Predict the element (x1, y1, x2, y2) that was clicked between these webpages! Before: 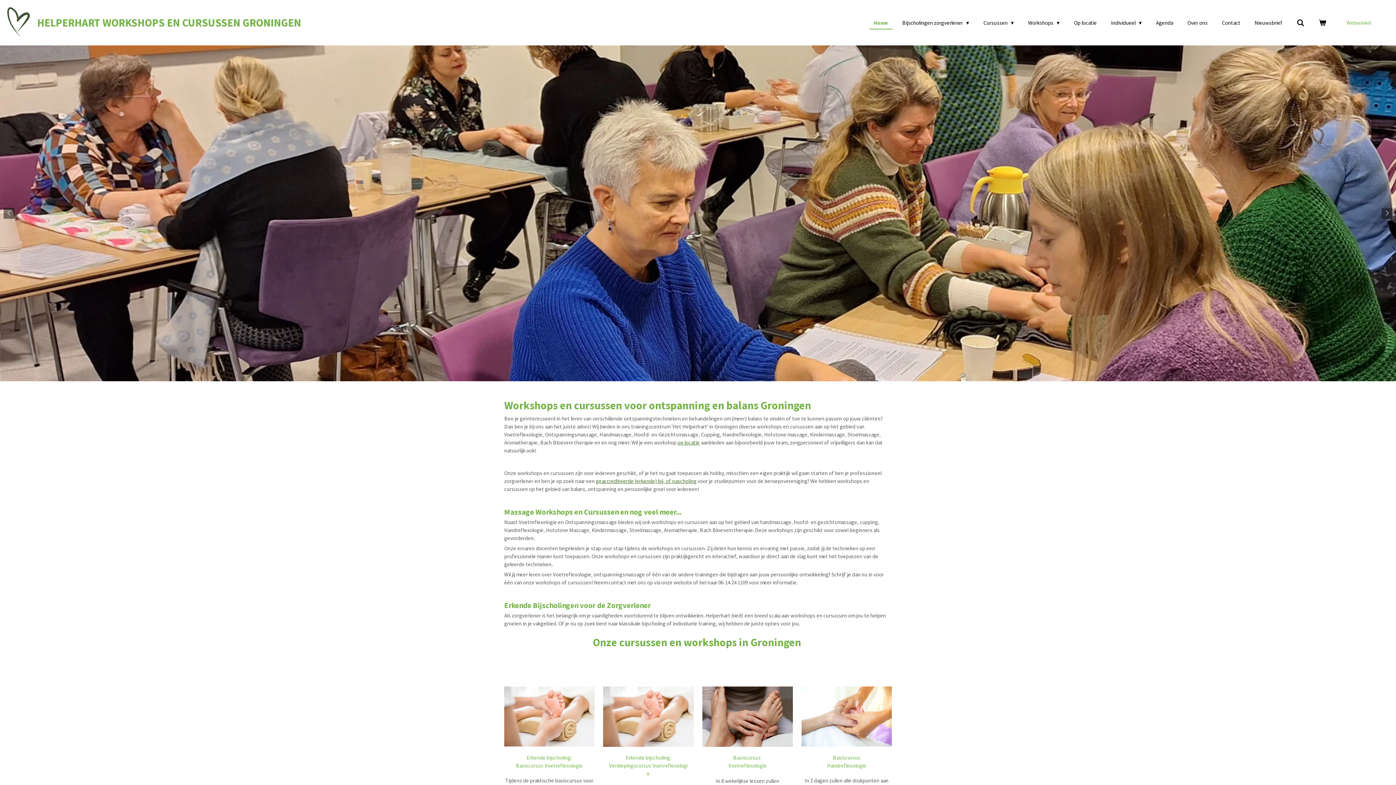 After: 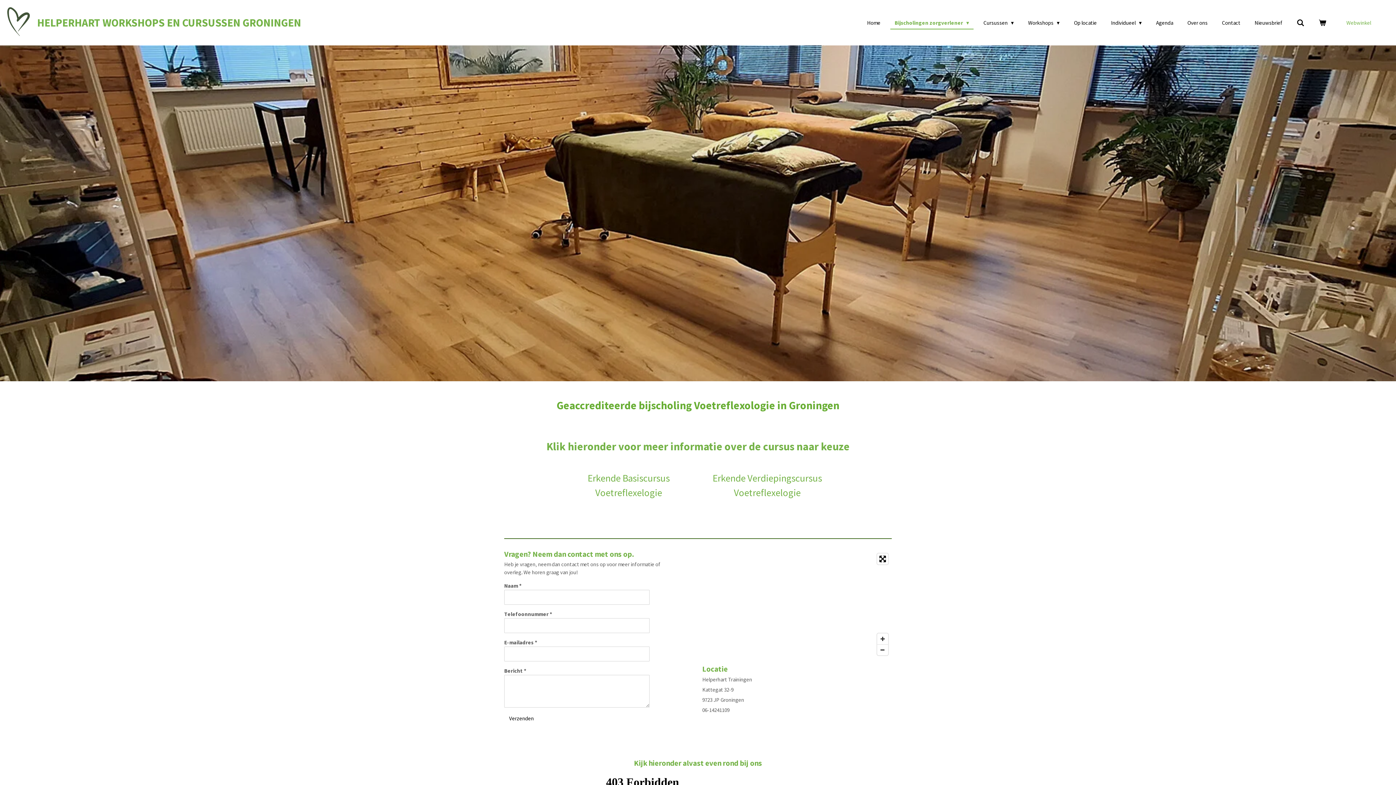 Action: label: Erkende bijscholing;
Basiscursus Voetreflexologie bbox: (504, 752, 594, 771)